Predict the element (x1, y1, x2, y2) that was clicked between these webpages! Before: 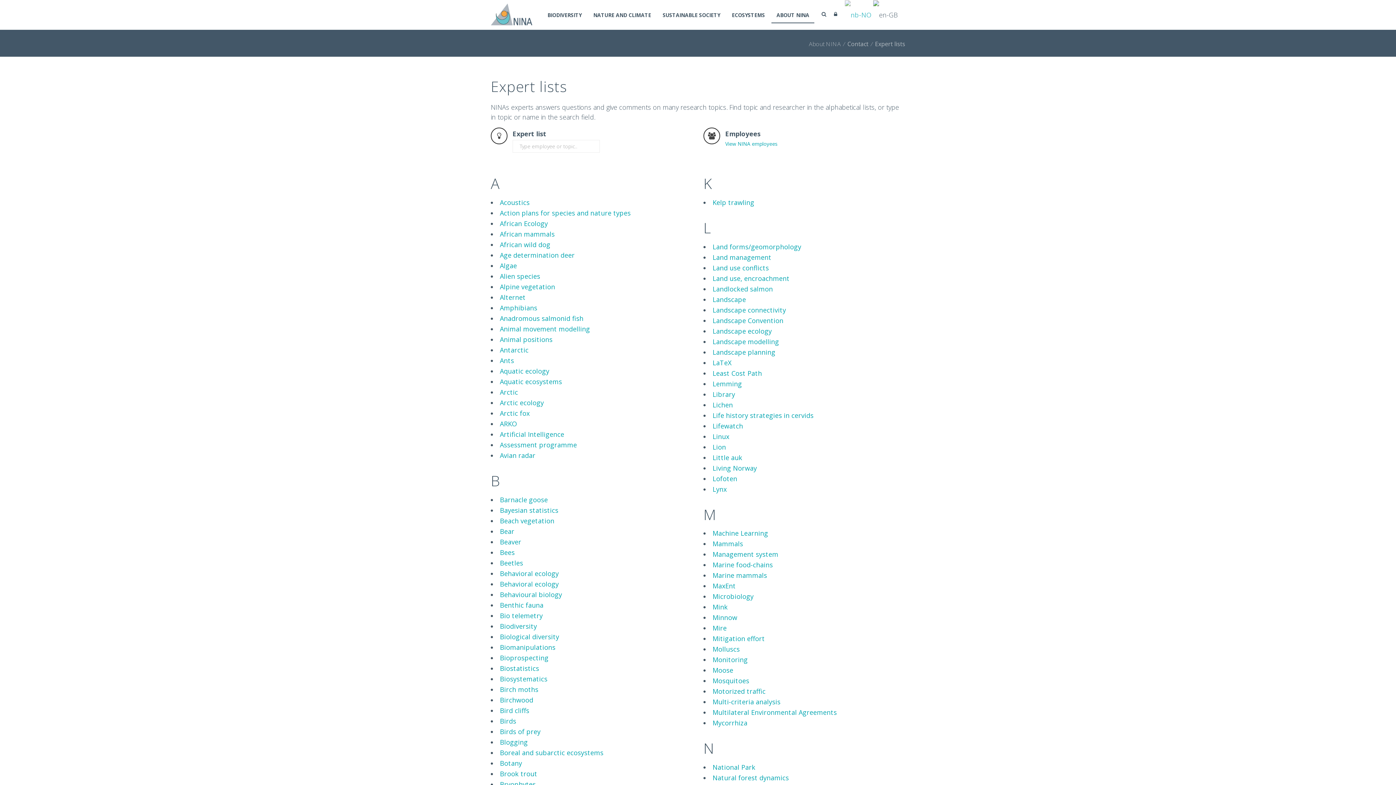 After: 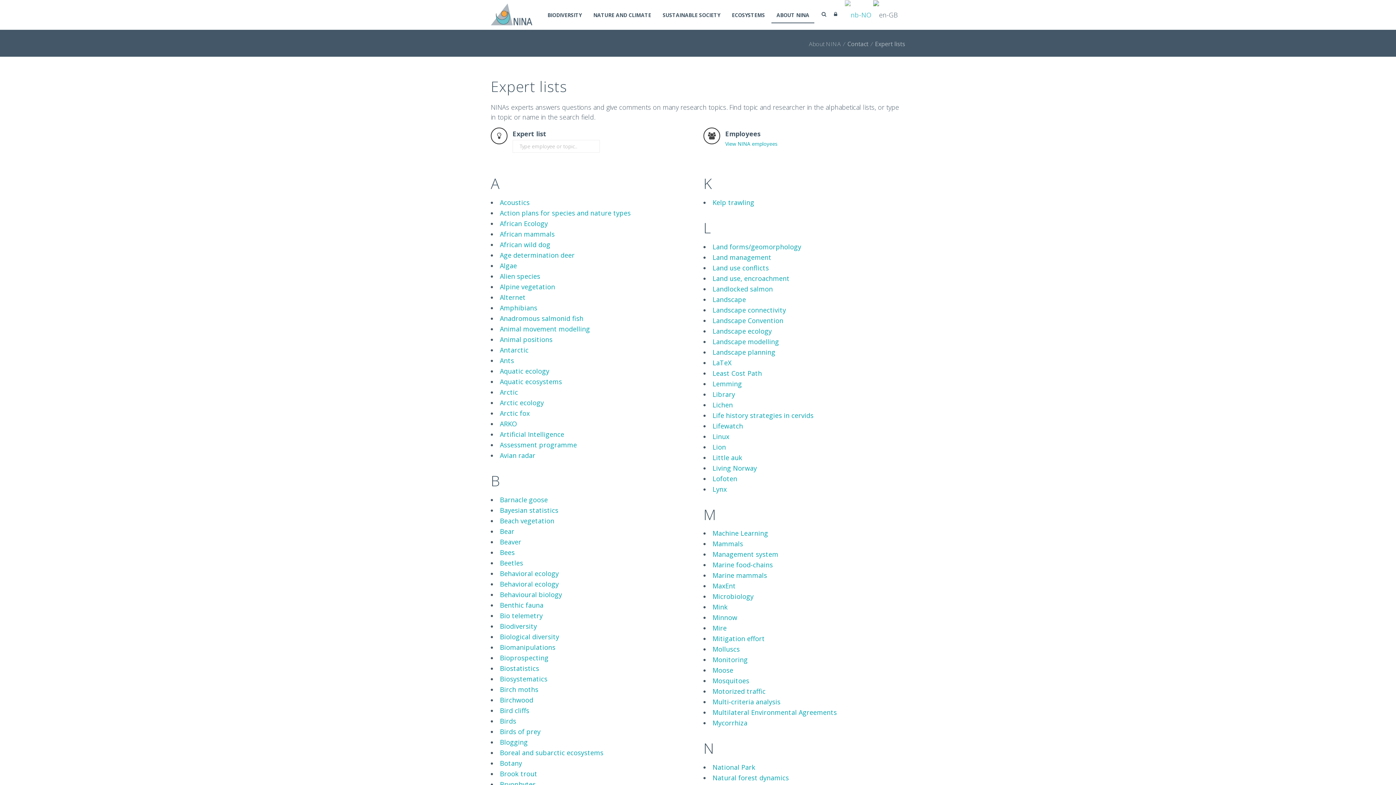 Action: label: Blogging bbox: (500, 738, 528, 746)